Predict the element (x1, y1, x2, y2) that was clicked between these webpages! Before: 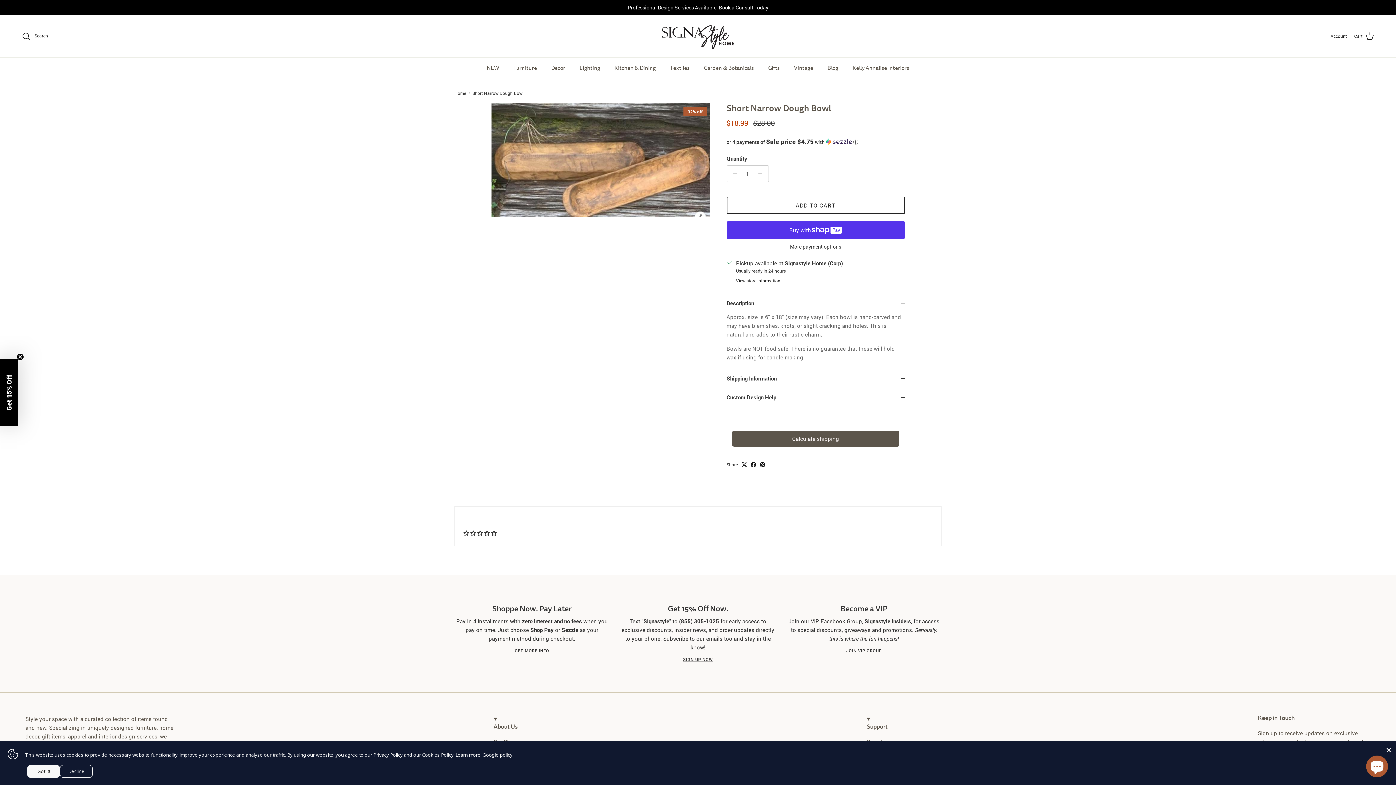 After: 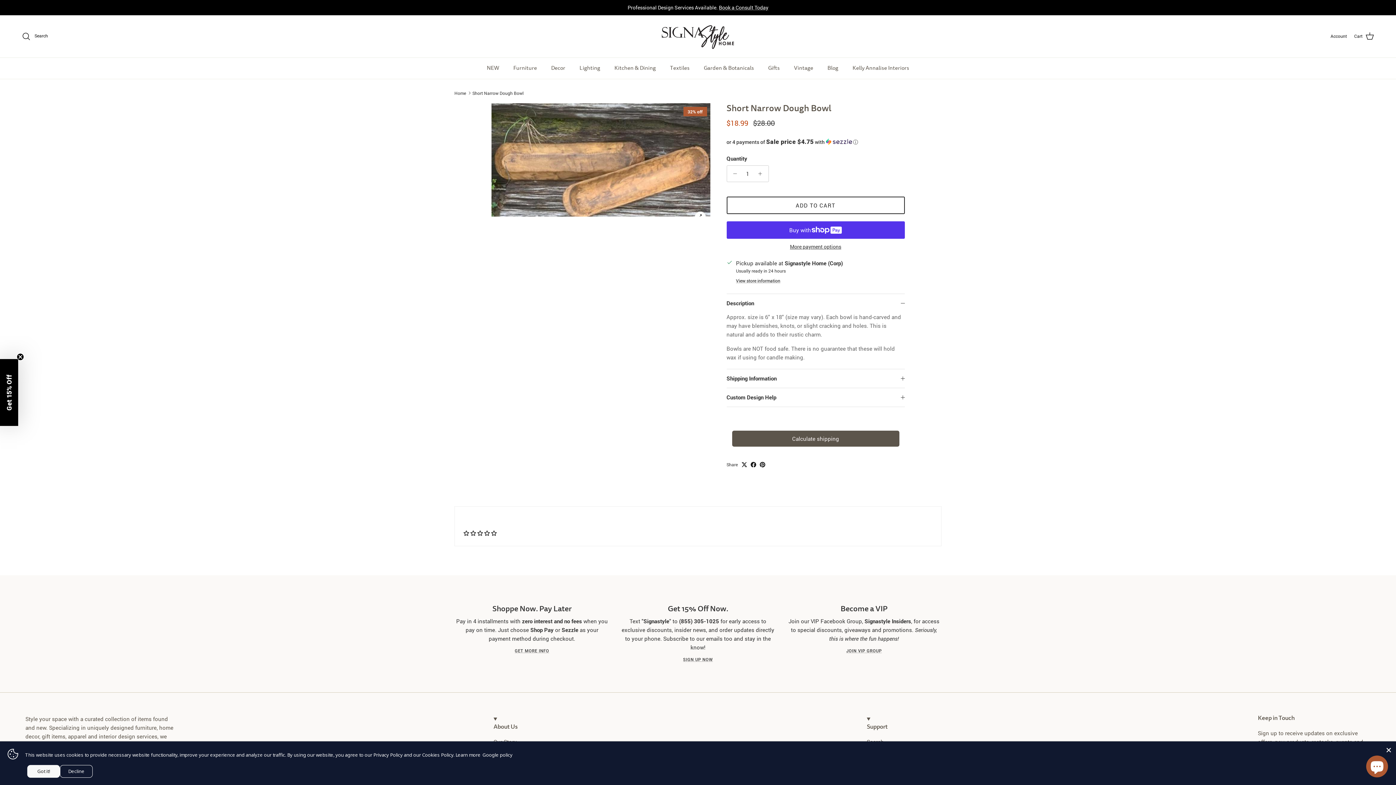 Action: bbox: (750, 462, 756, 467)